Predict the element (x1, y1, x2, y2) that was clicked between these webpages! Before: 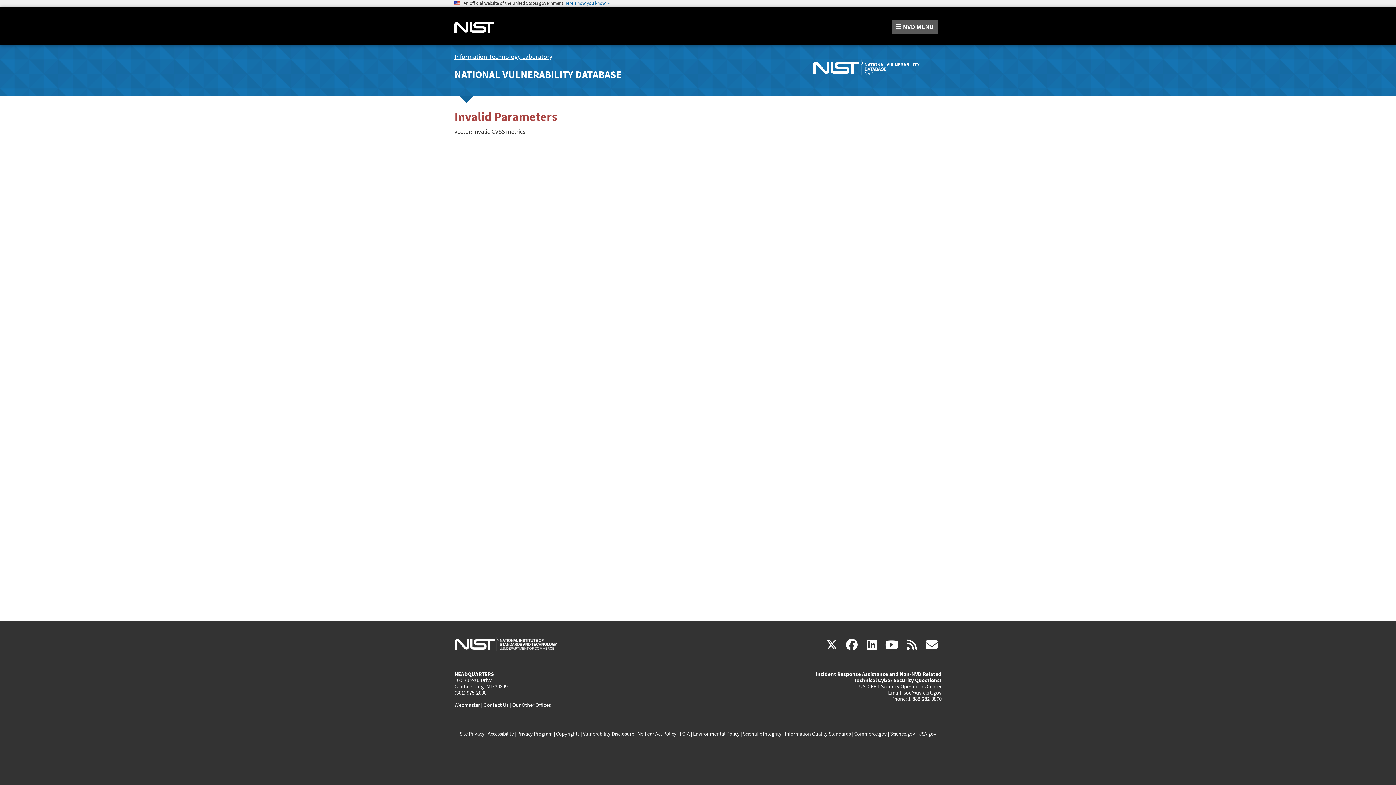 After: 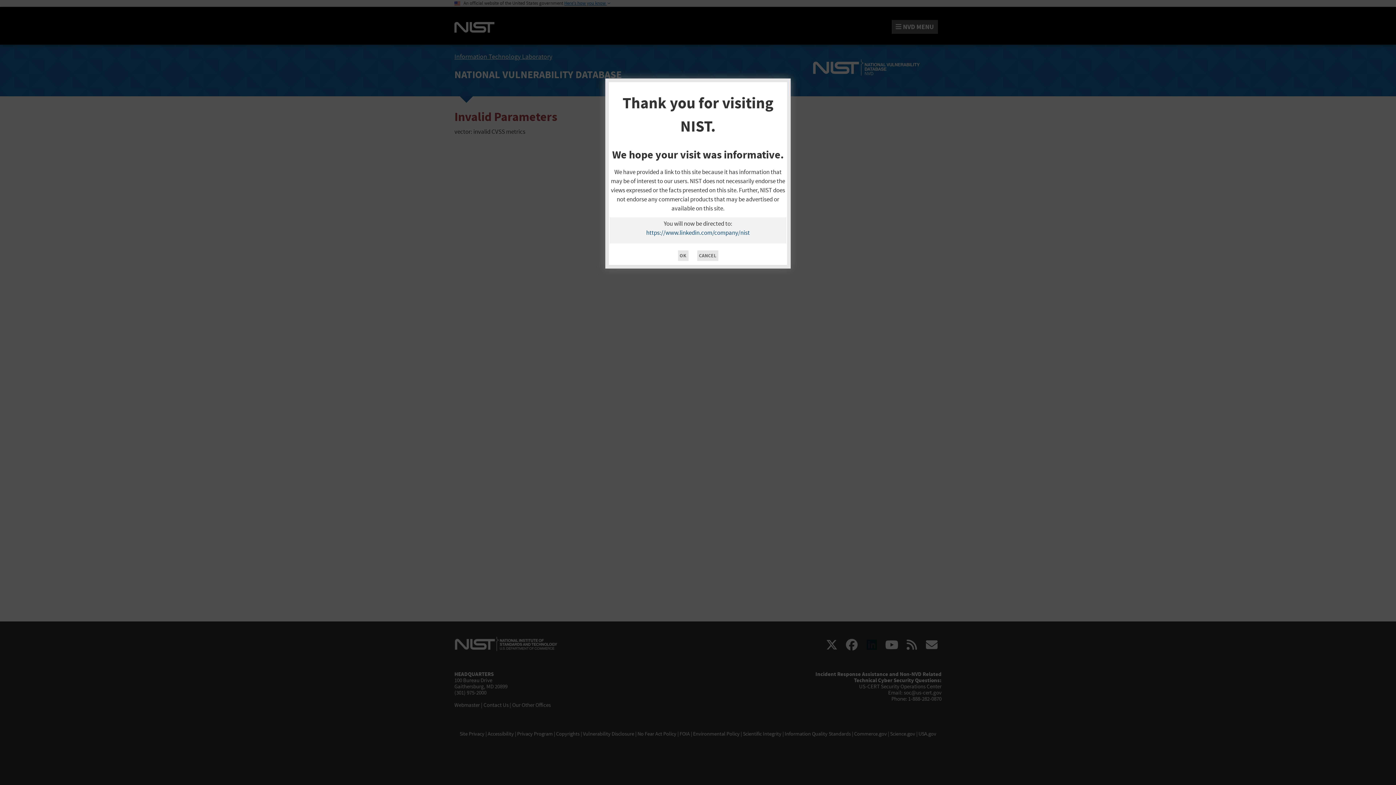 Action: label: linkedin
(link is external) bbox: (862, 638, 881, 653)